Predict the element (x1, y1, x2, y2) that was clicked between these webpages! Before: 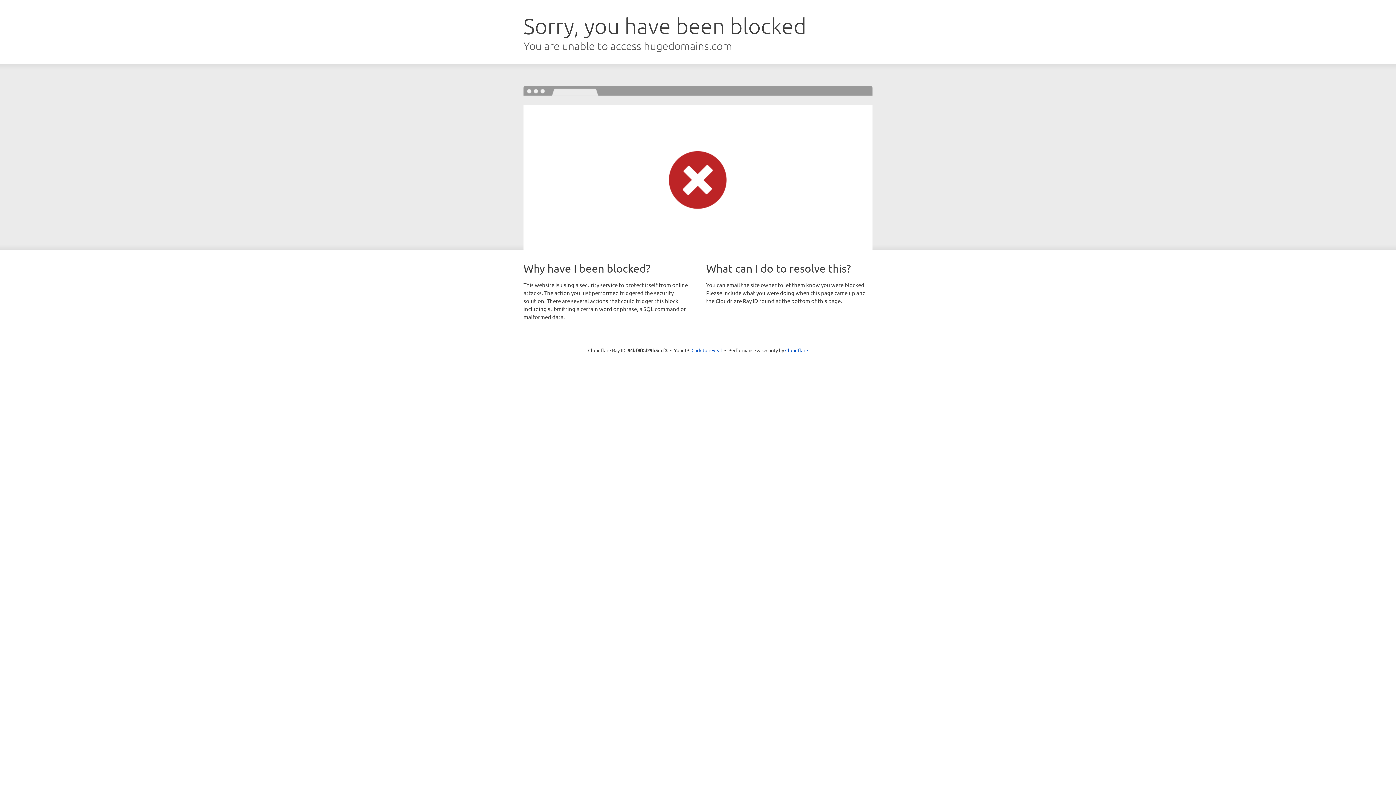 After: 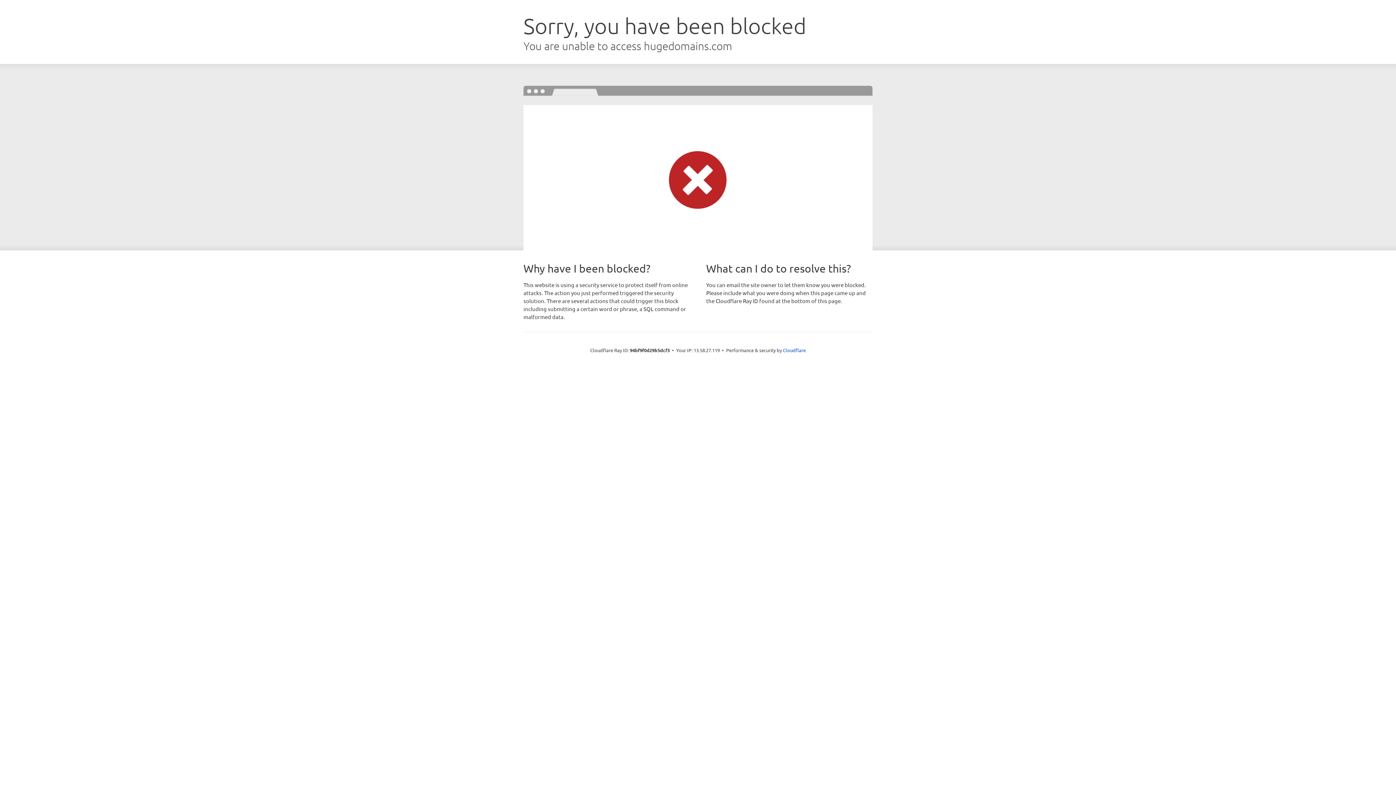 Action: bbox: (691, 346, 722, 353) label: Click to reveal